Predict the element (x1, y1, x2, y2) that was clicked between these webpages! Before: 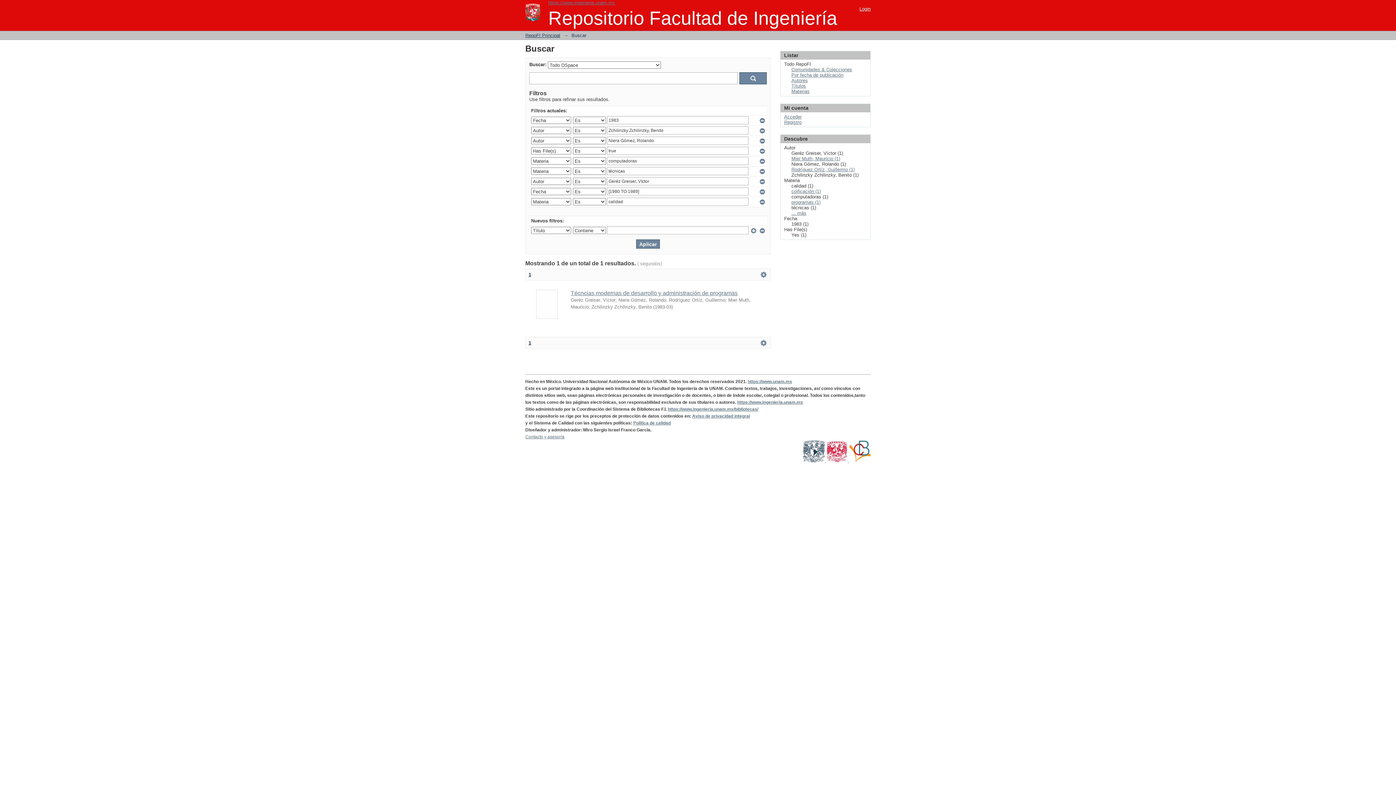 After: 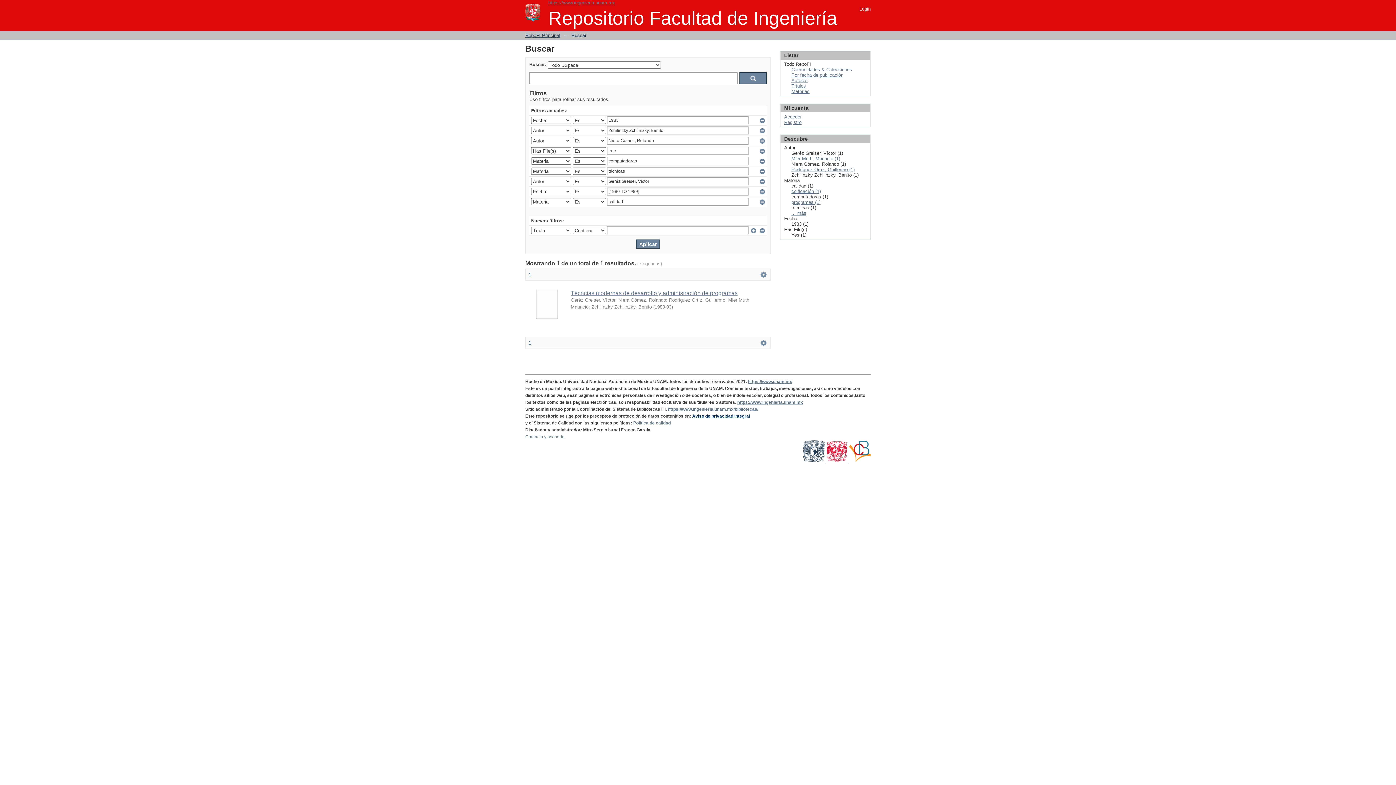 Action: bbox: (692, 413, 750, 418) label: Aviso de privacidad integral